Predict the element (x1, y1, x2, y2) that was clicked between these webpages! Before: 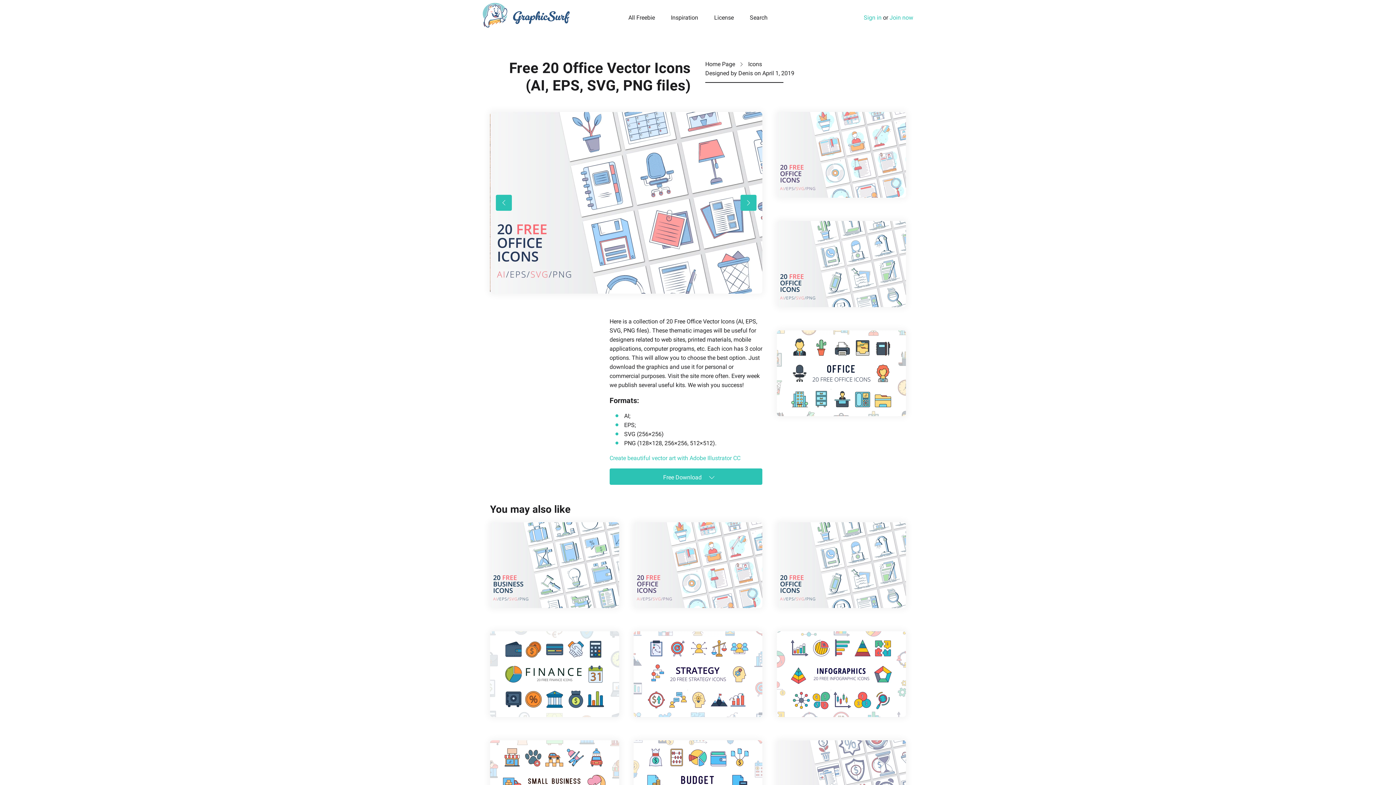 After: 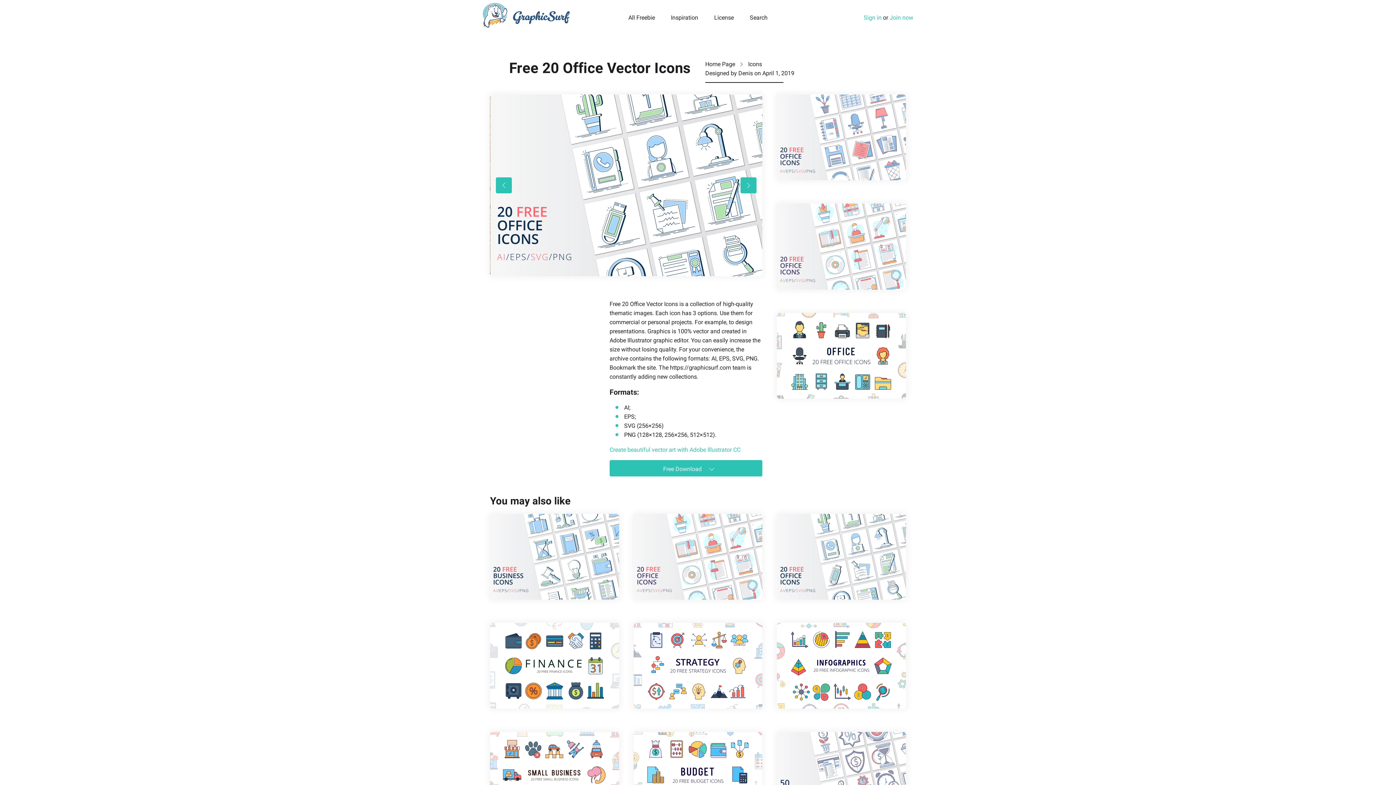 Action: bbox: (777, 522, 906, 608)